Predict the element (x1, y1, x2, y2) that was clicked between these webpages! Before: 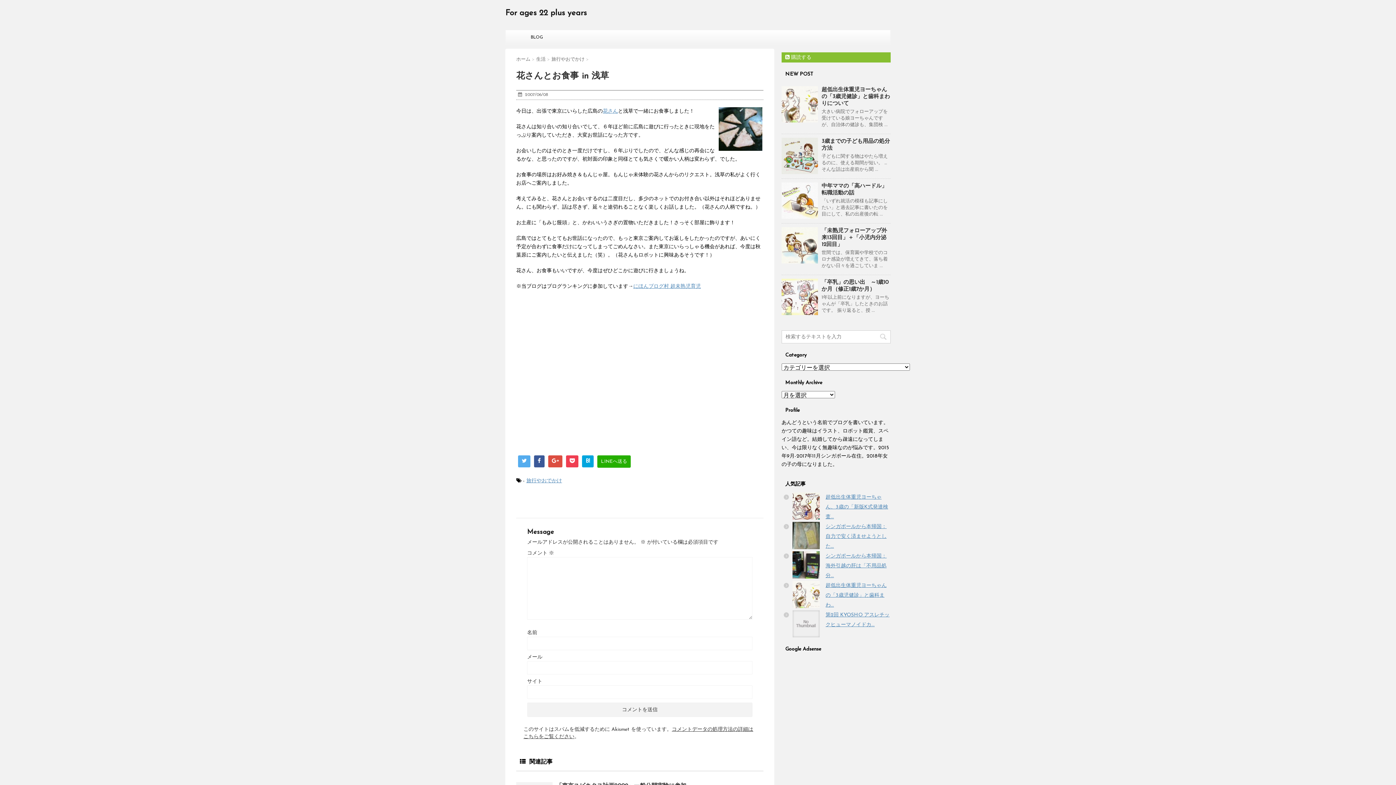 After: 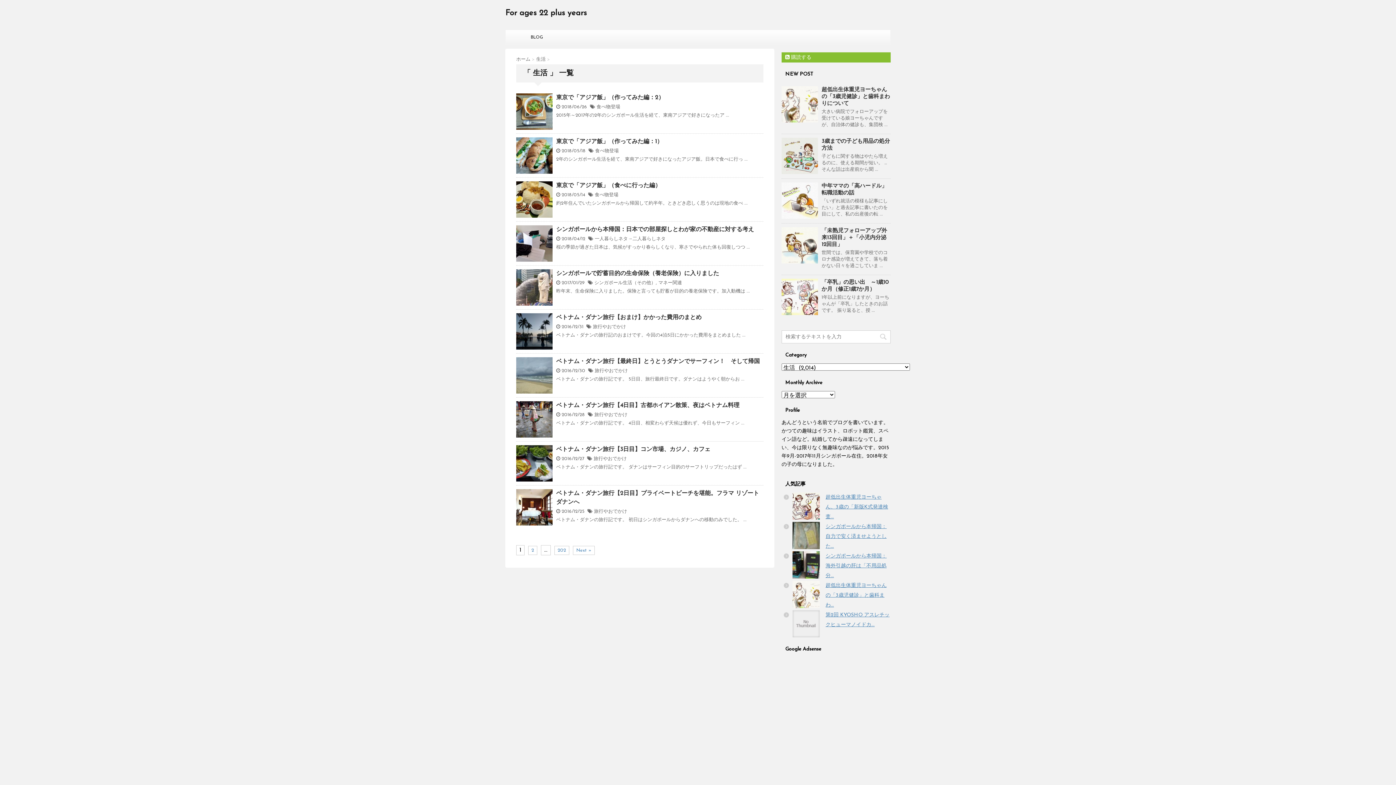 Action: bbox: (536, 57, 547, 61) label: 生活 